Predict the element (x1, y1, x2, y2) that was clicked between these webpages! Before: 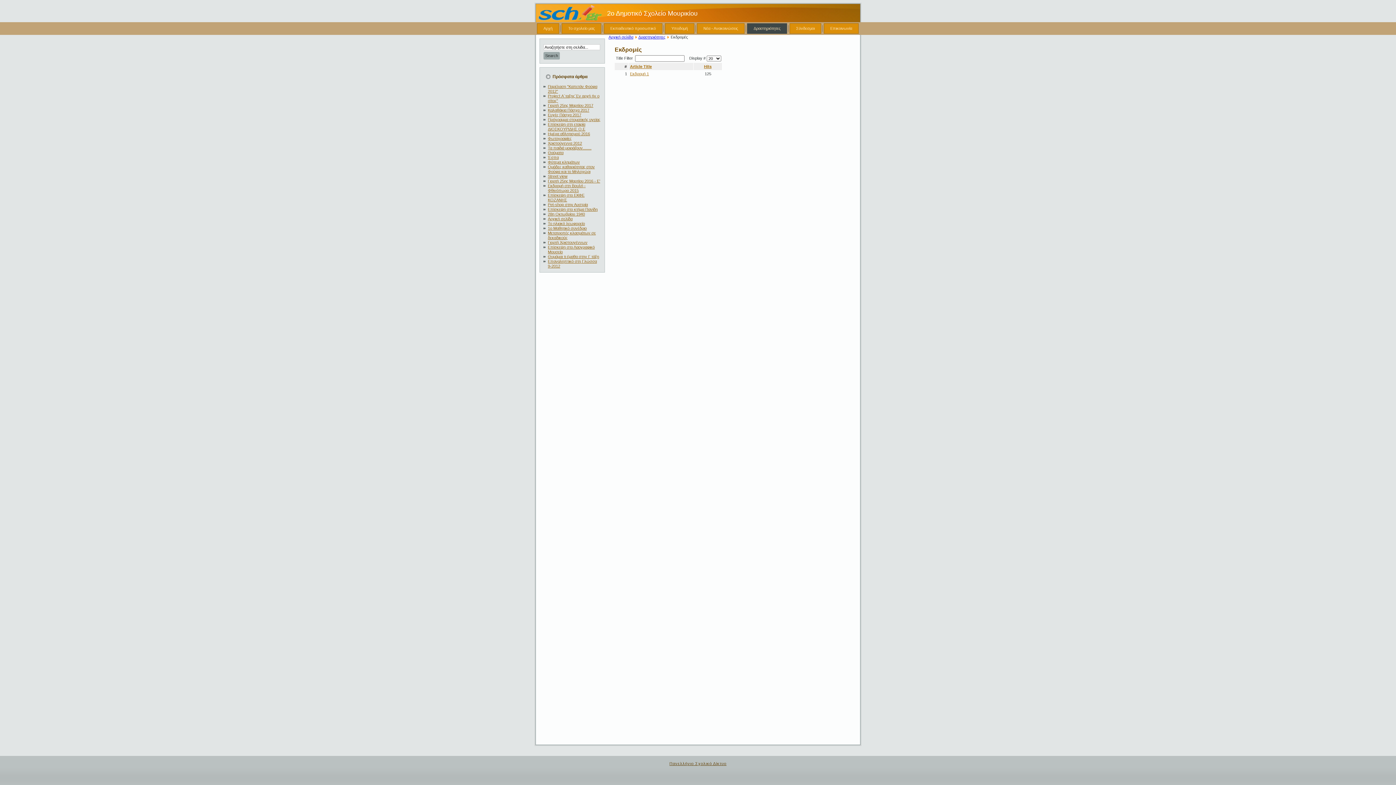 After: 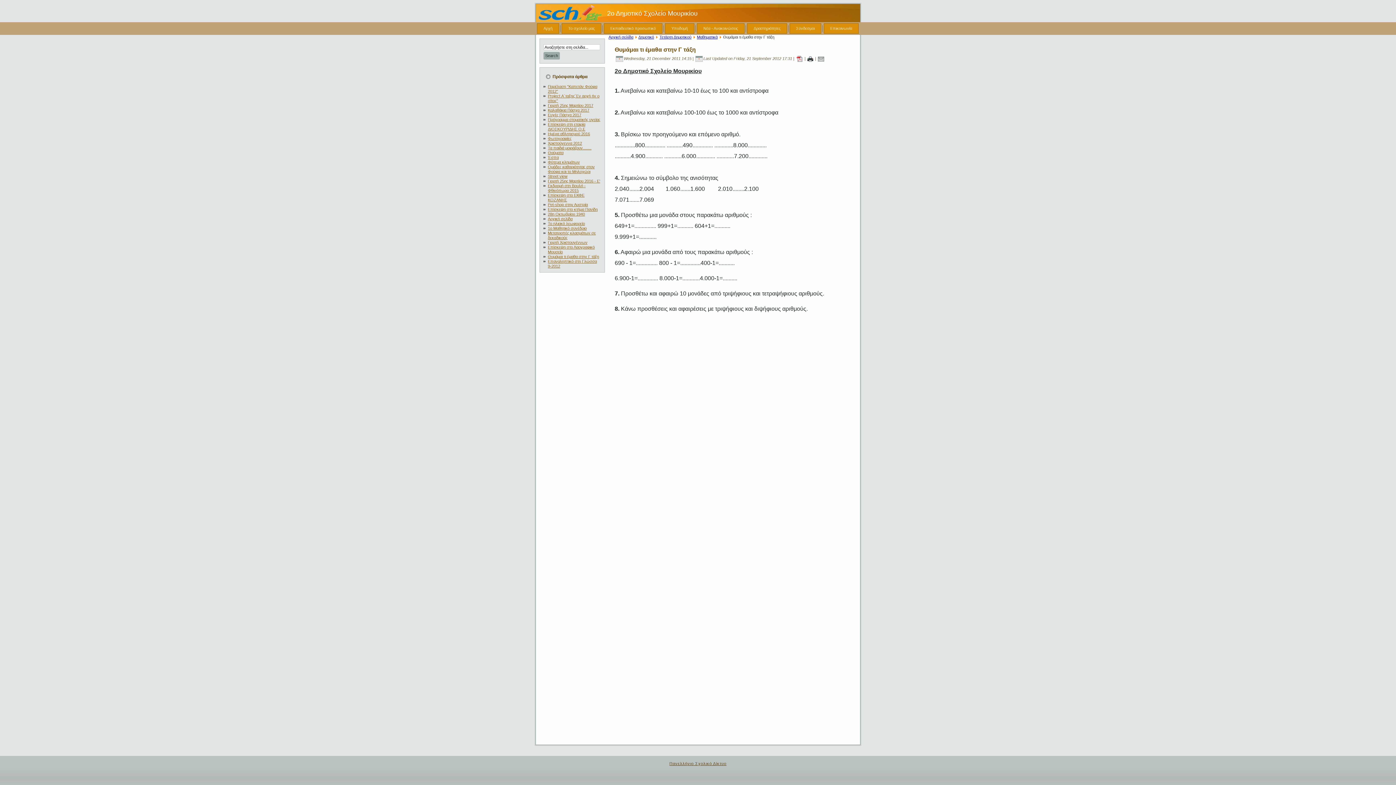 Action: label: Θυμάμαι τι έμαθα στην Γ τάξη bbox: (548, 254, 599, 258)